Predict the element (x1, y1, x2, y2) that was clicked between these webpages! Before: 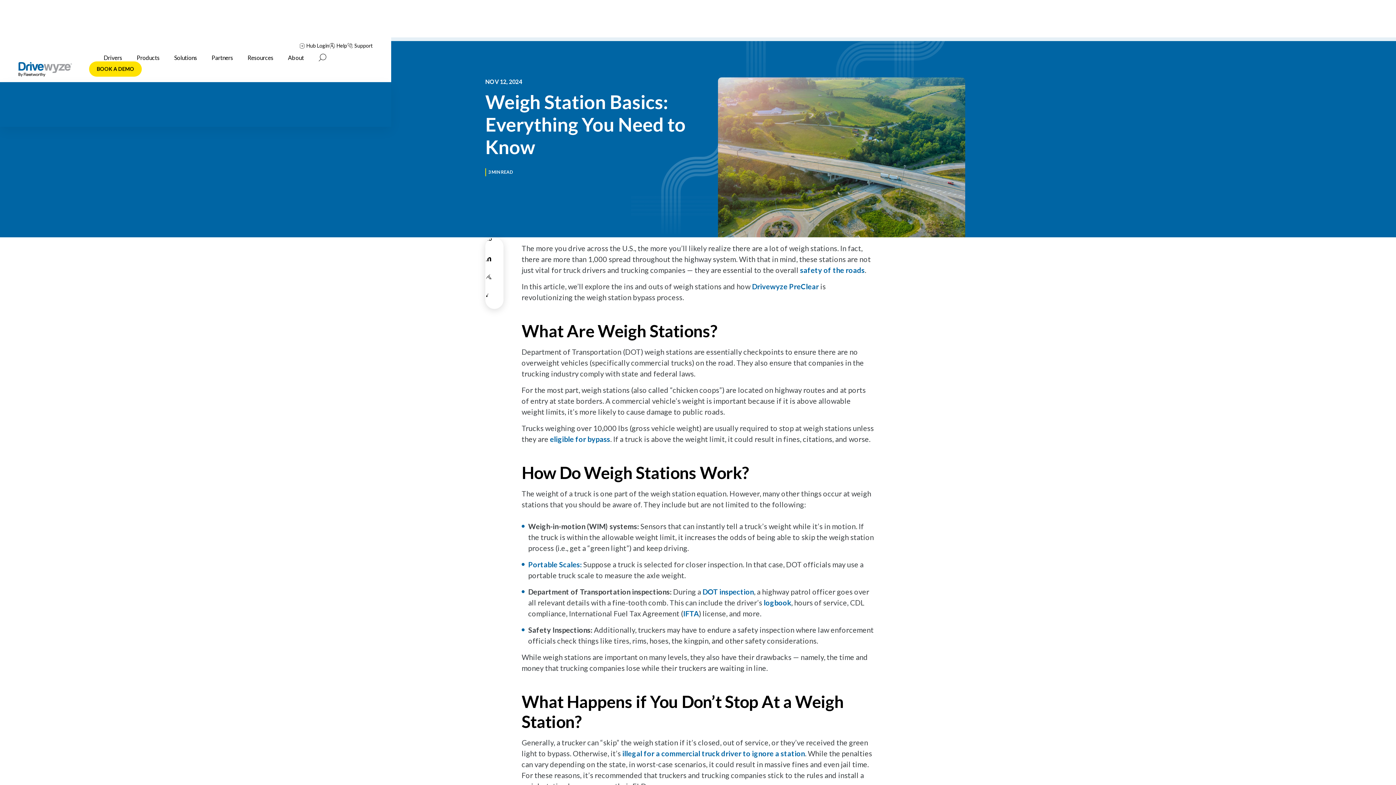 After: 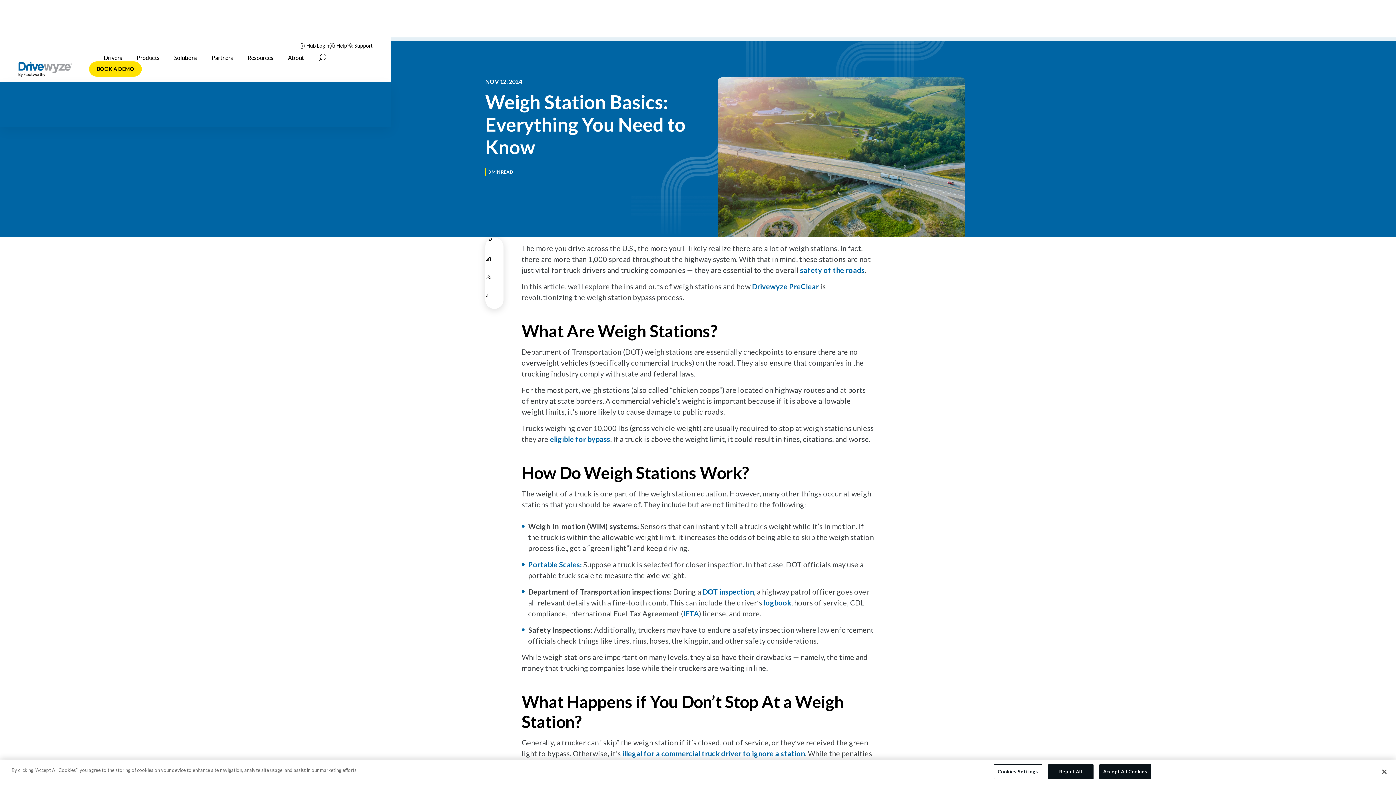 Action: bbox: (528, 560, 581, 569) label: Portable Scales: